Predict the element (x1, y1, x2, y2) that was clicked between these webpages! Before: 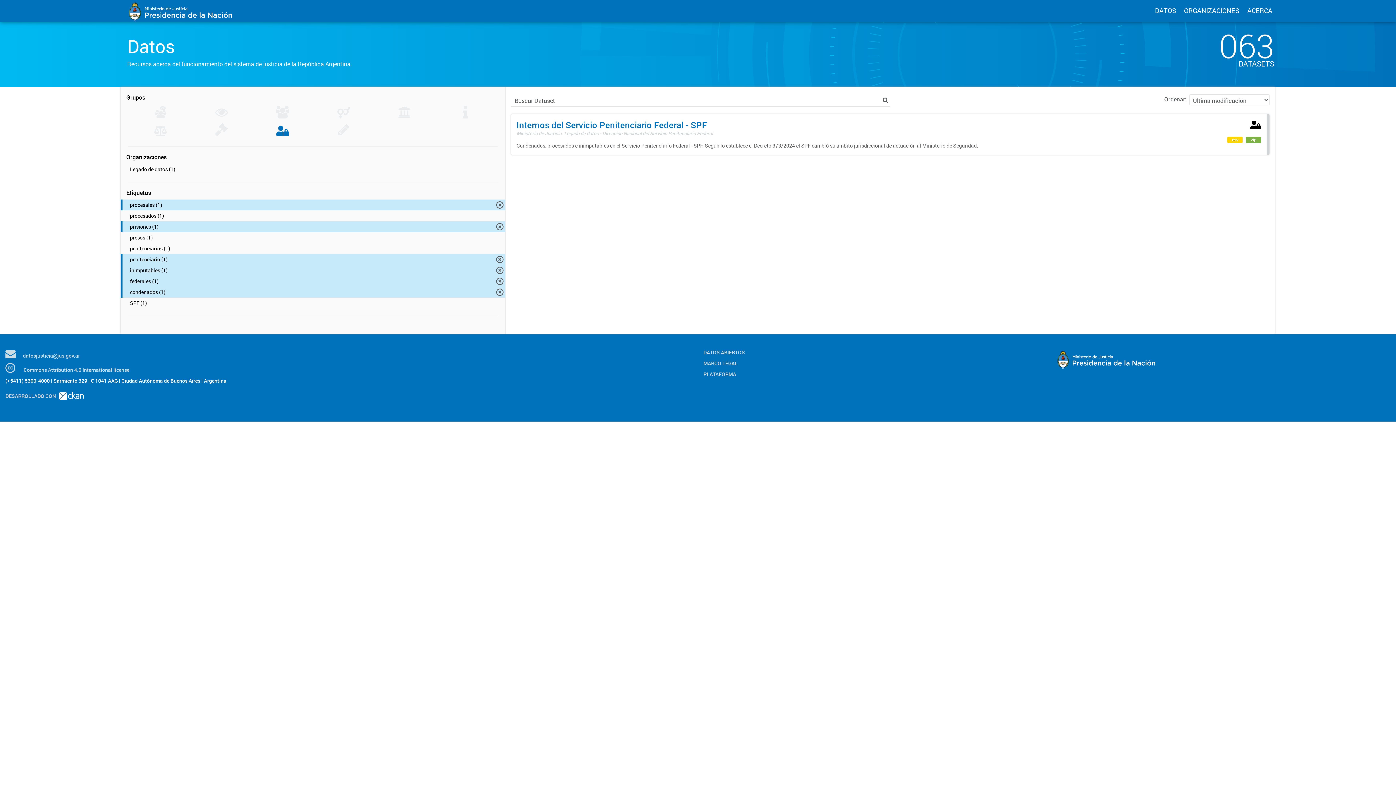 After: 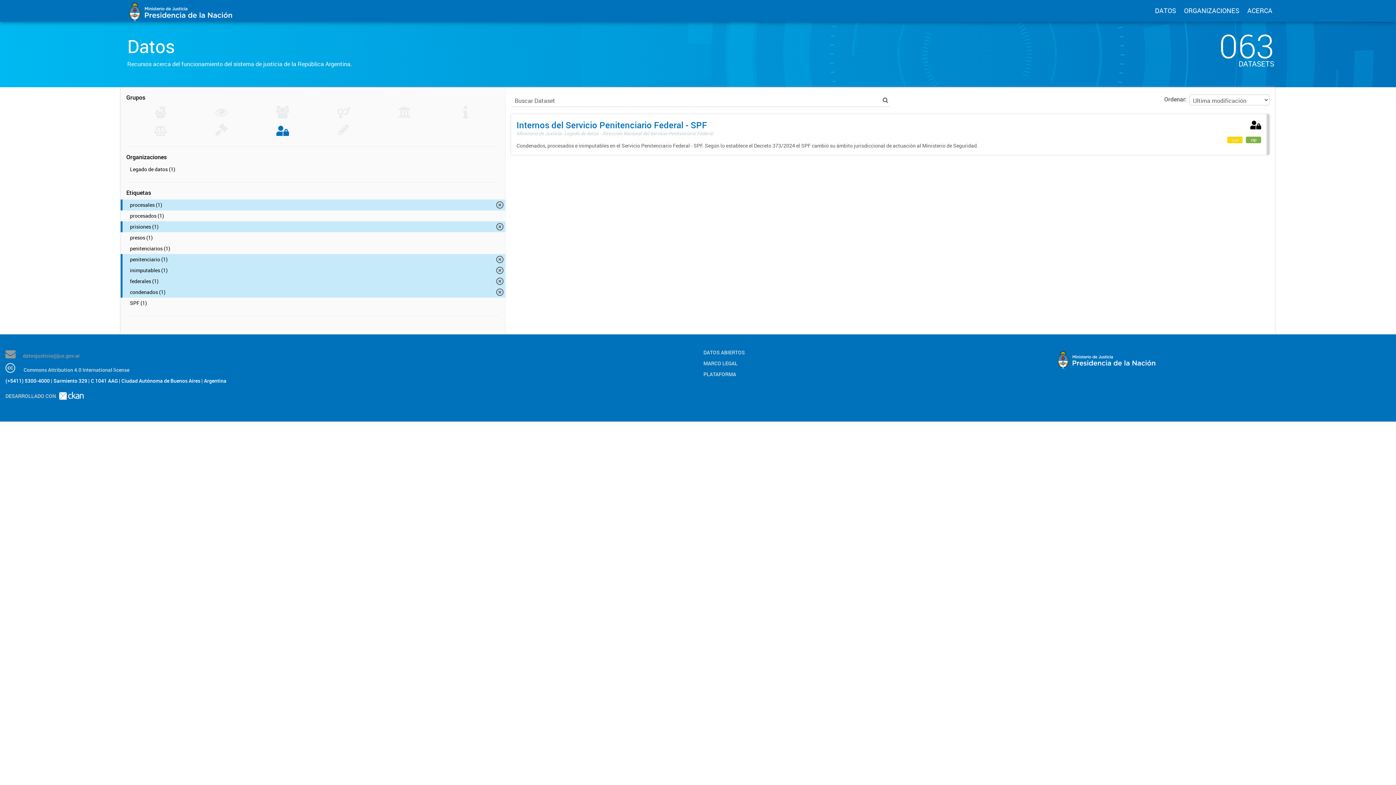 Action: bbox: (5, 352, 80, 359) label: datosjusticia@jus.gov.ar